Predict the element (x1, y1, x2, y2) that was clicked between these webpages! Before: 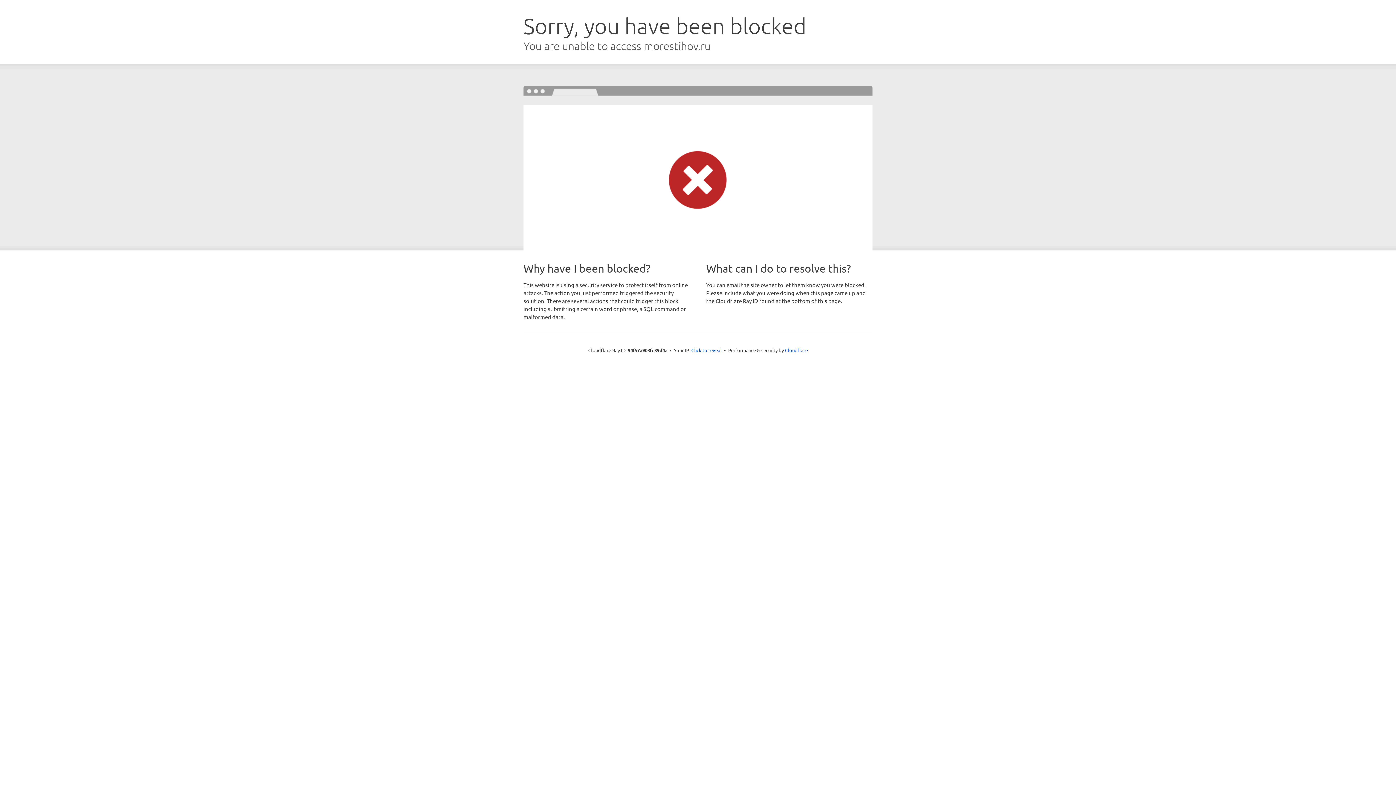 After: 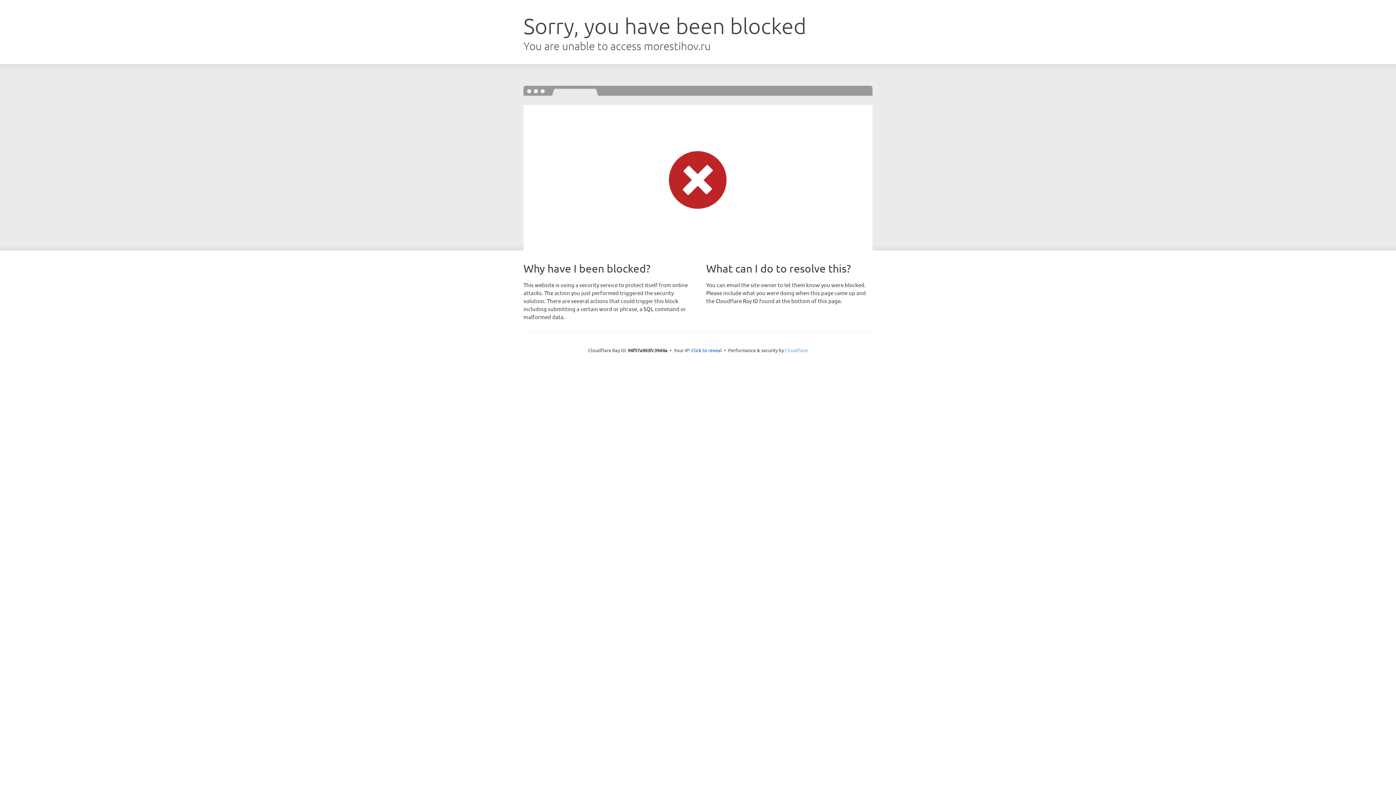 Action: bbox: (785, 347, 808, 353) label: Cloudflare